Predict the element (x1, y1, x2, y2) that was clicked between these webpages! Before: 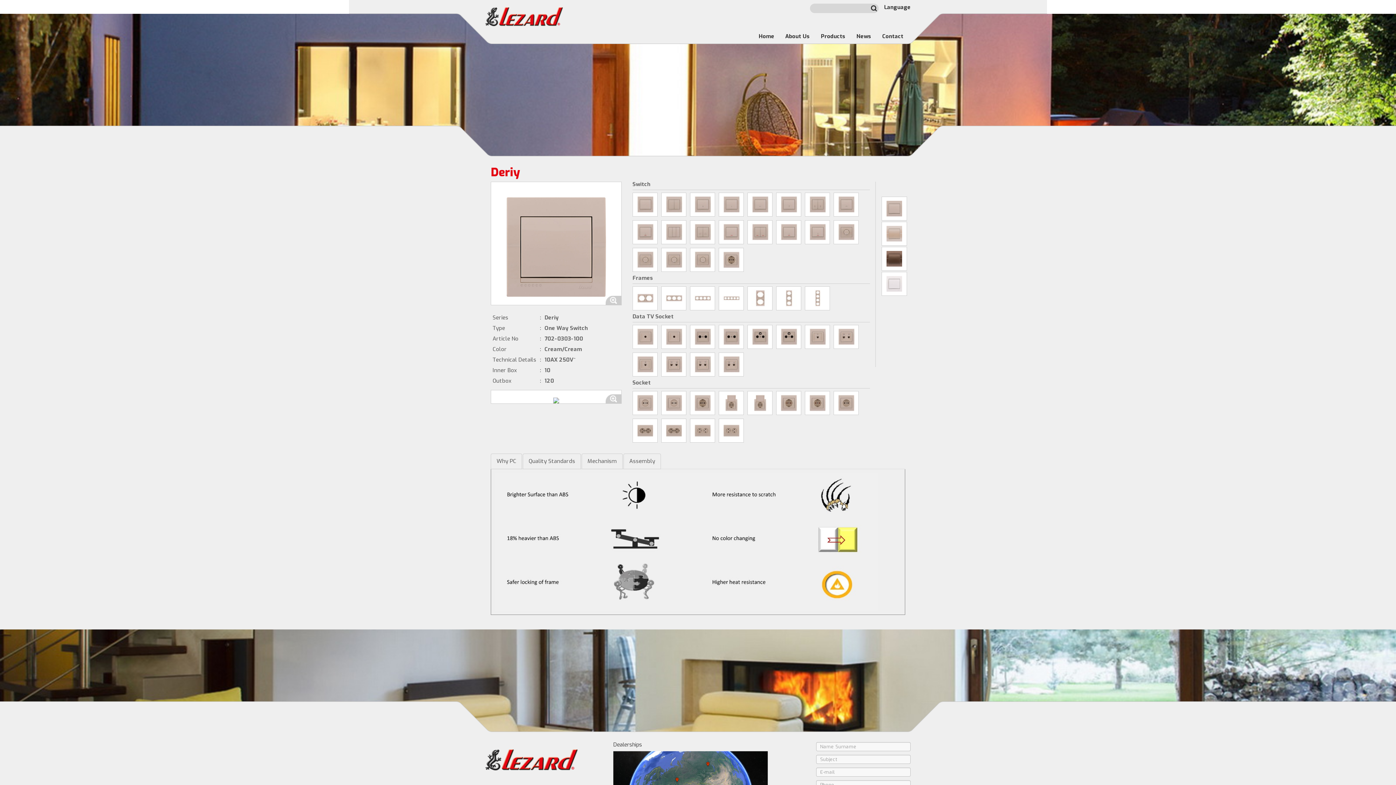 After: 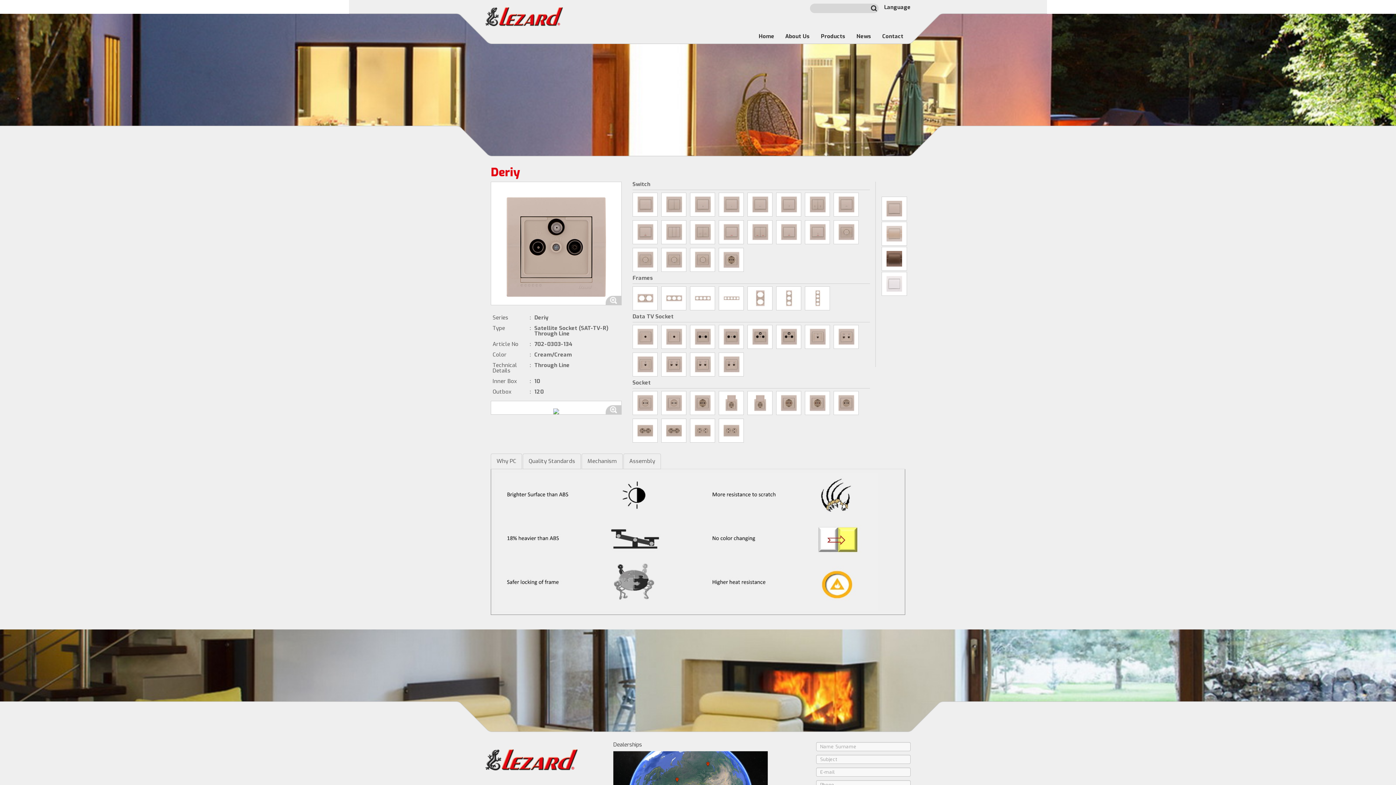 Action: bbox: (747, 325, 772, 349)